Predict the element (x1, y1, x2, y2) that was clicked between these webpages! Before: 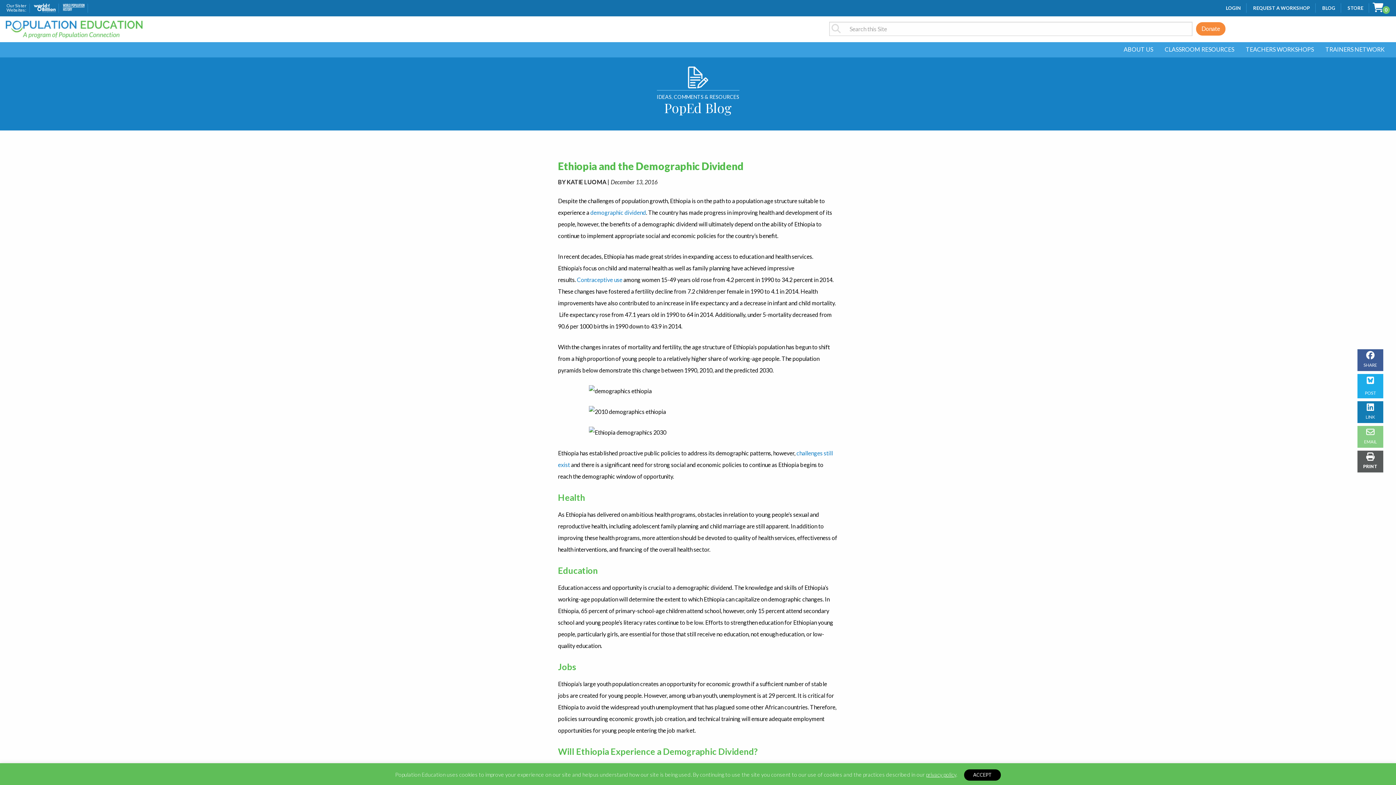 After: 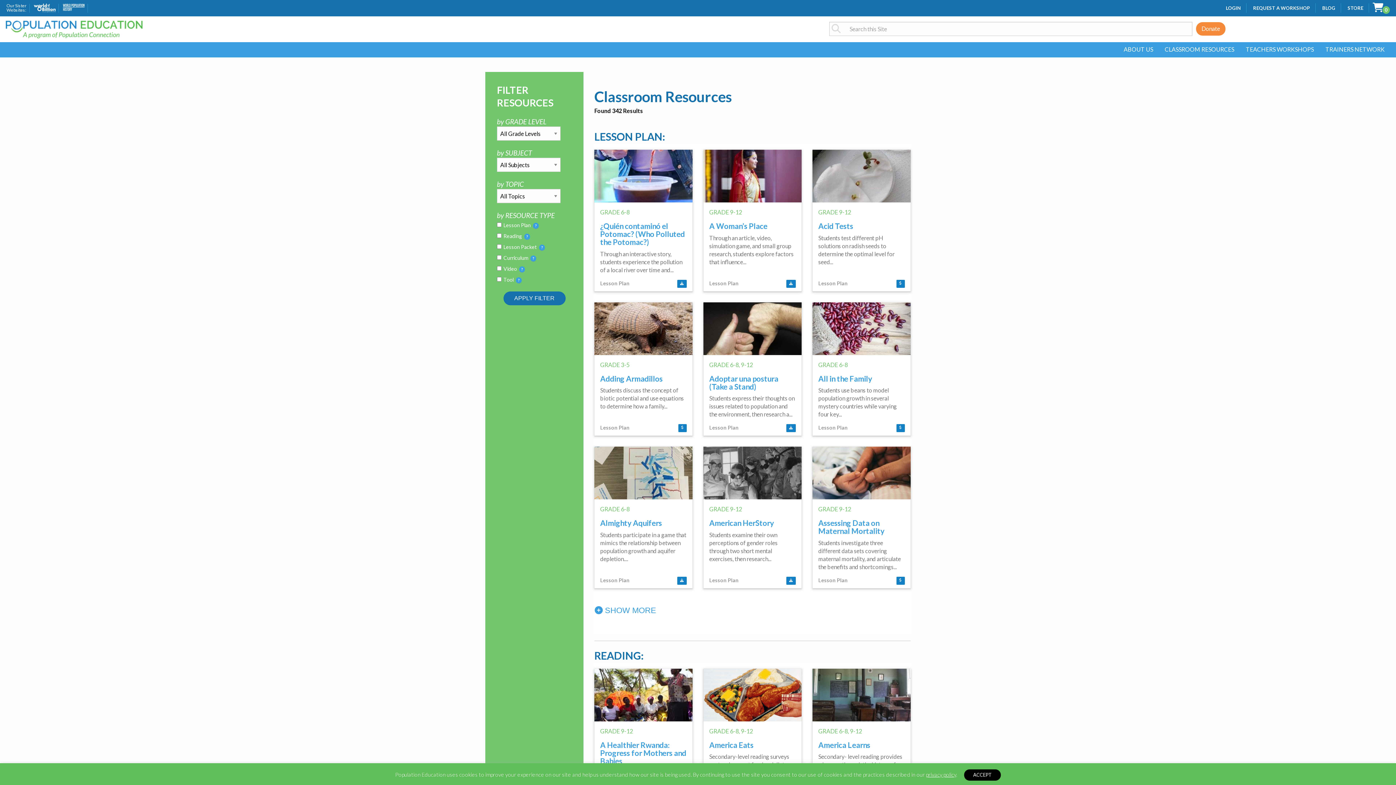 Action: label: CLASSROOM RESOURCES bbox: (1159, 42, 1240, 57)